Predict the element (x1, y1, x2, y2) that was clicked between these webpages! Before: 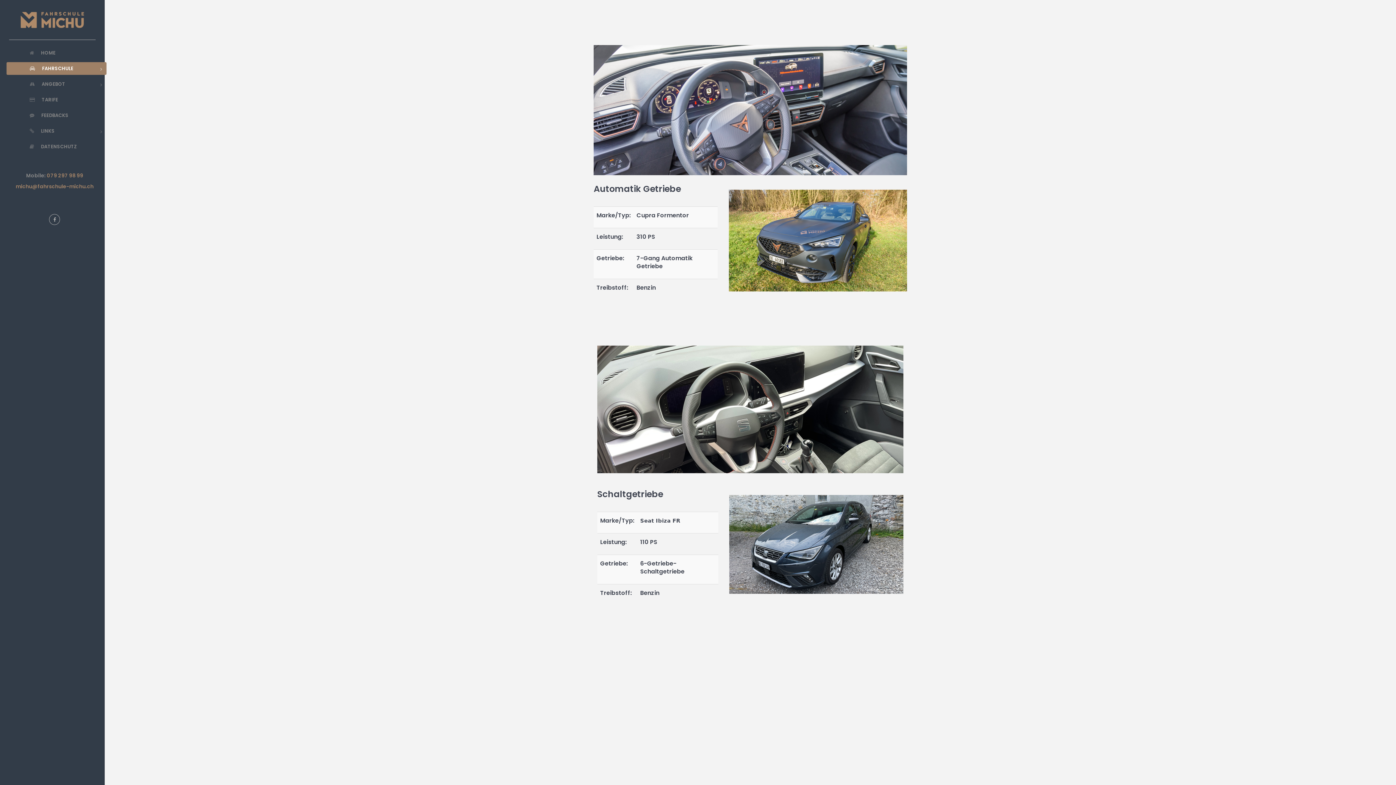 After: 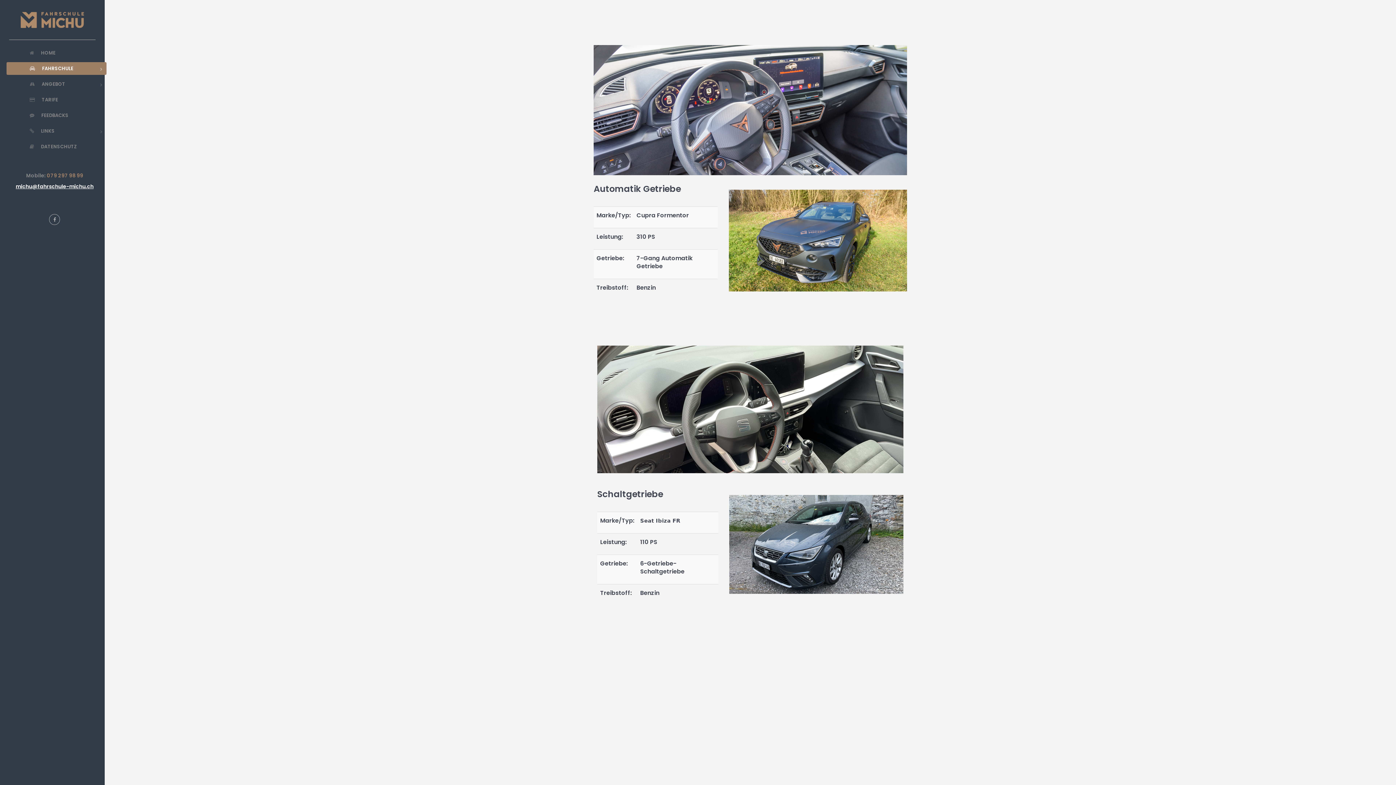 Action: label: michu@fahrschule-michu.ch bbox: (15, 182, 93, 190)